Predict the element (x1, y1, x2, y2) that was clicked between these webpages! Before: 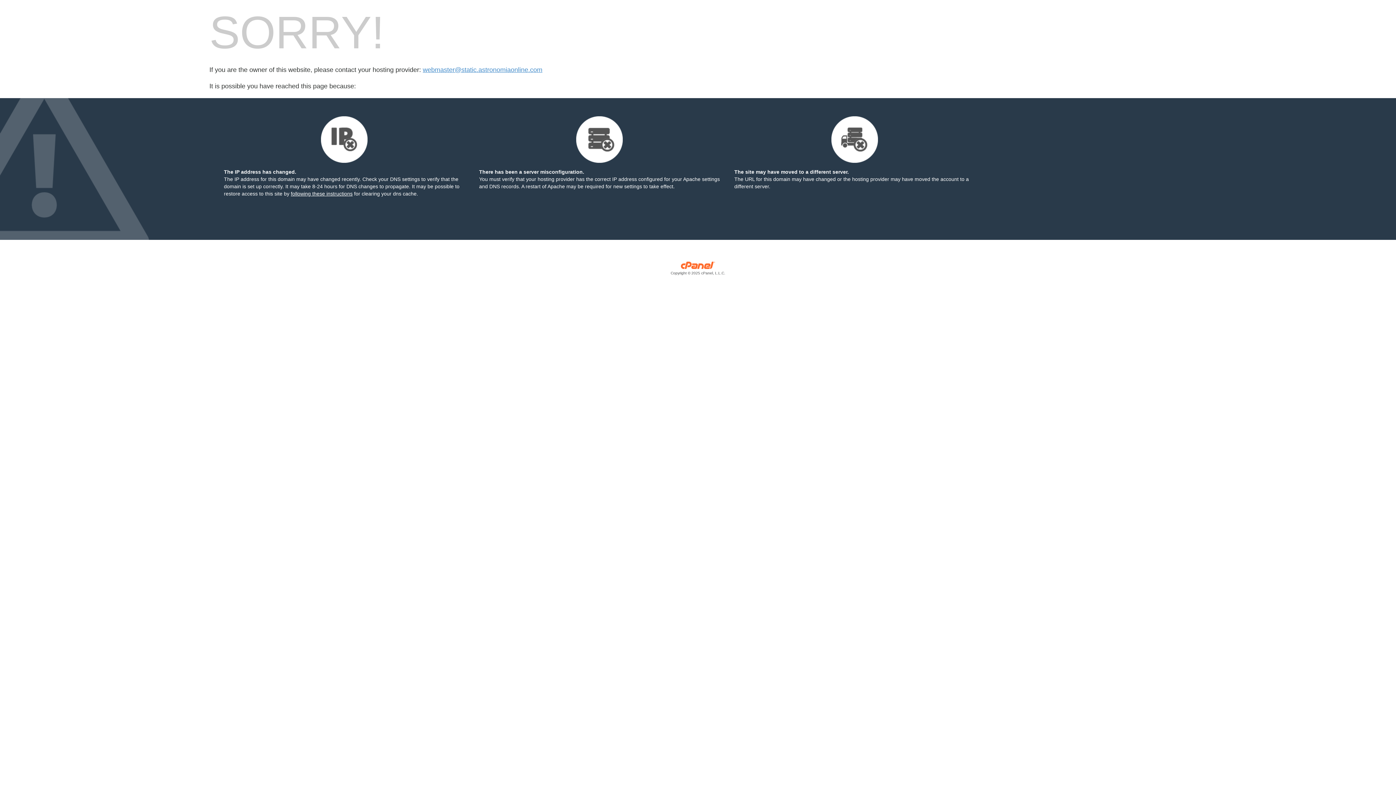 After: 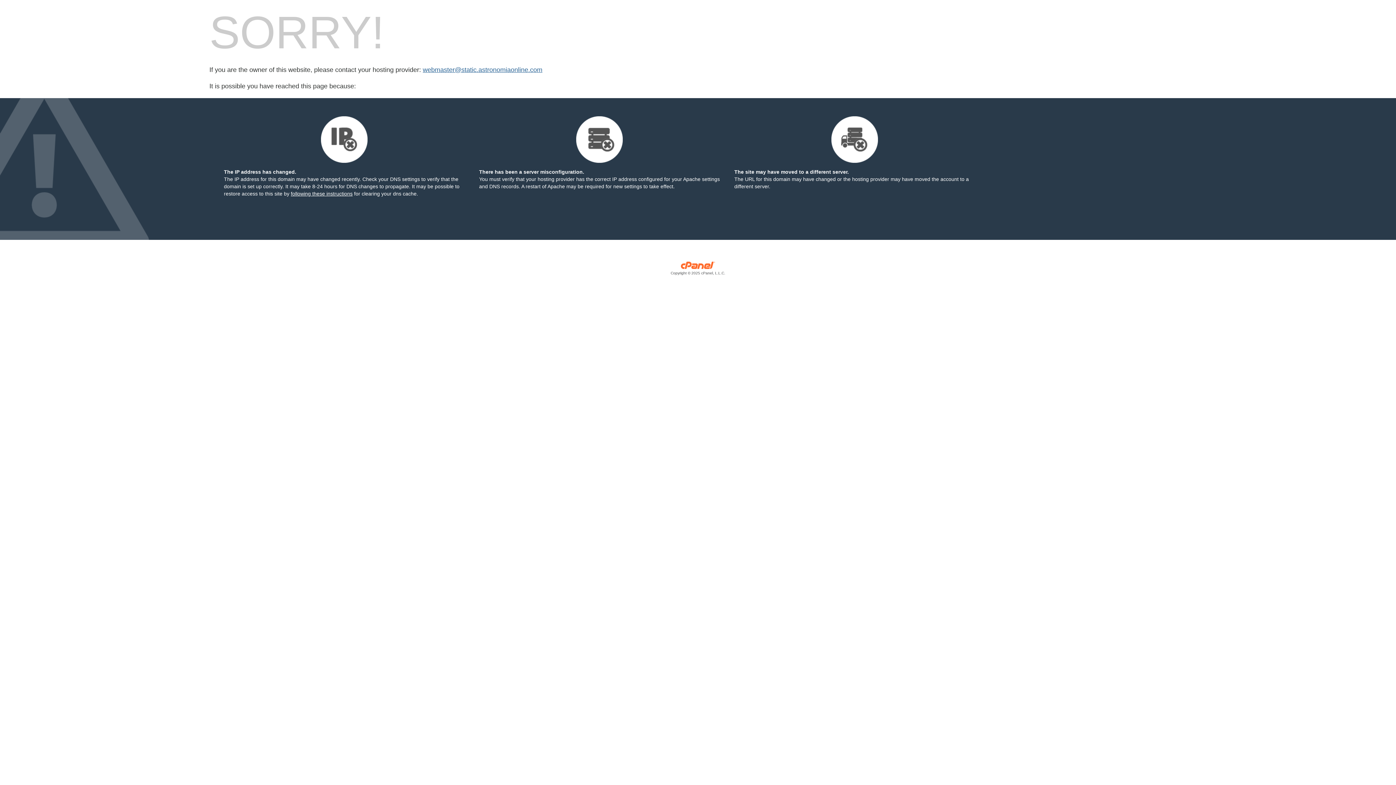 Action: label: webmaster@static.astronomiaonline.com bbox: (422, 66, 542, 73)